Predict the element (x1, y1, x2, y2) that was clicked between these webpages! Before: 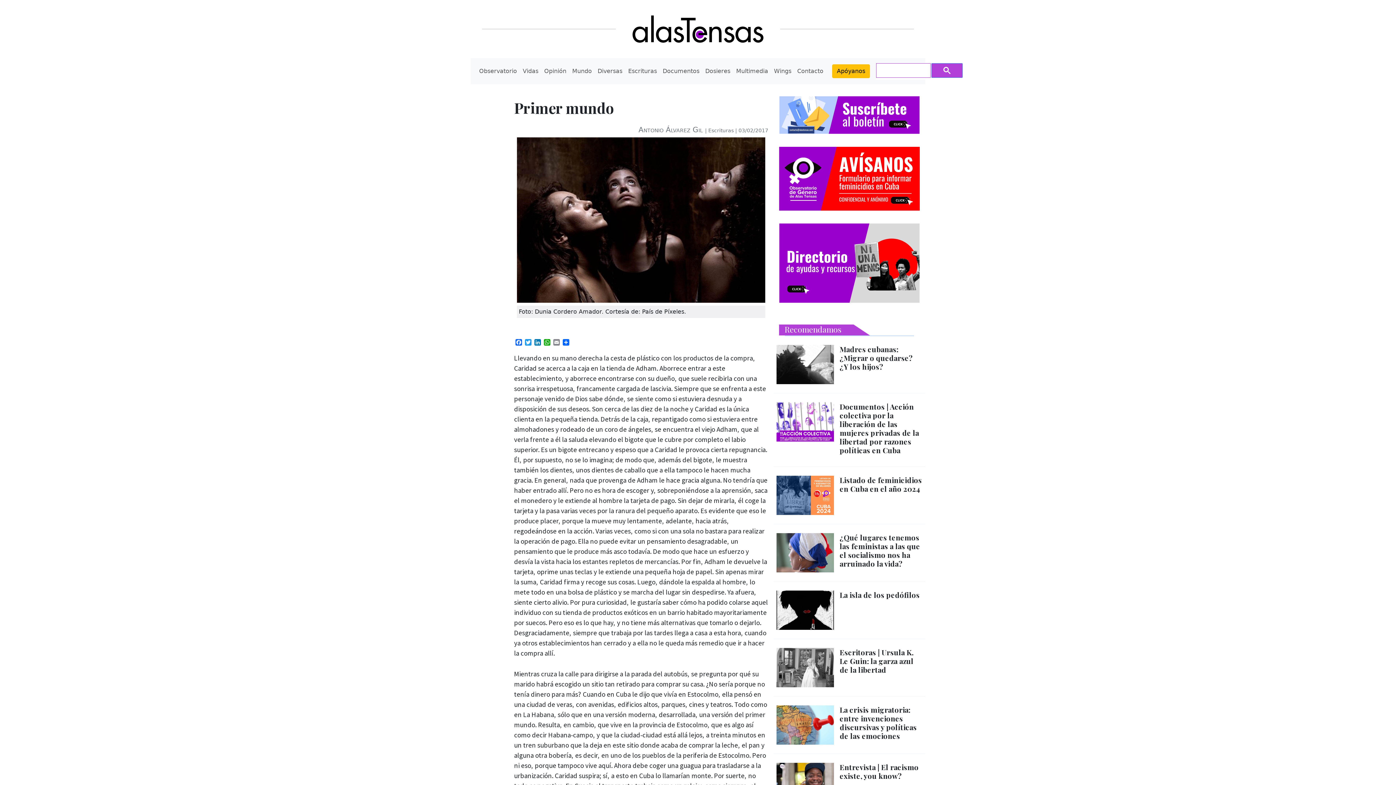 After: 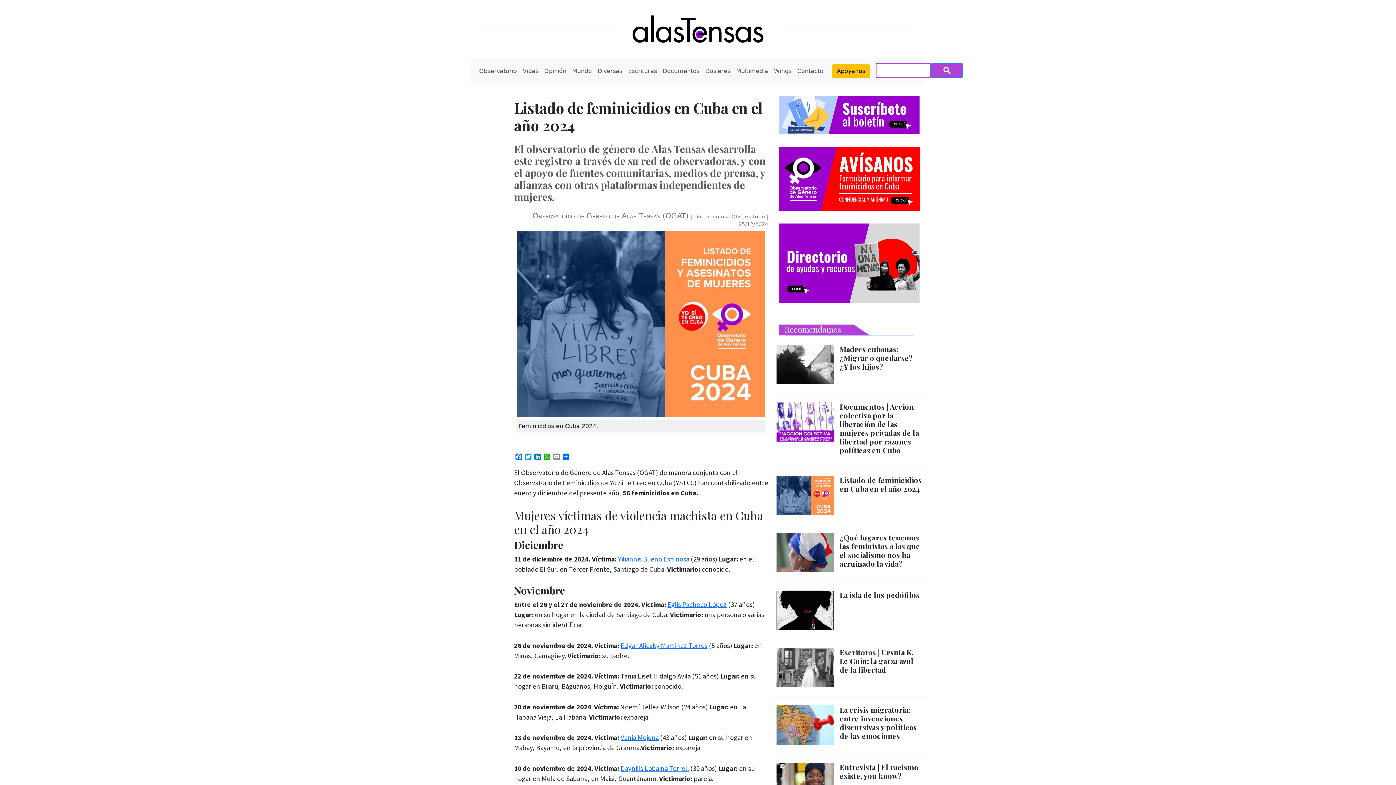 Action: label: Listado de feminicidios en Cuba en el año 2024 bbox: (839, 475, 922, 493)